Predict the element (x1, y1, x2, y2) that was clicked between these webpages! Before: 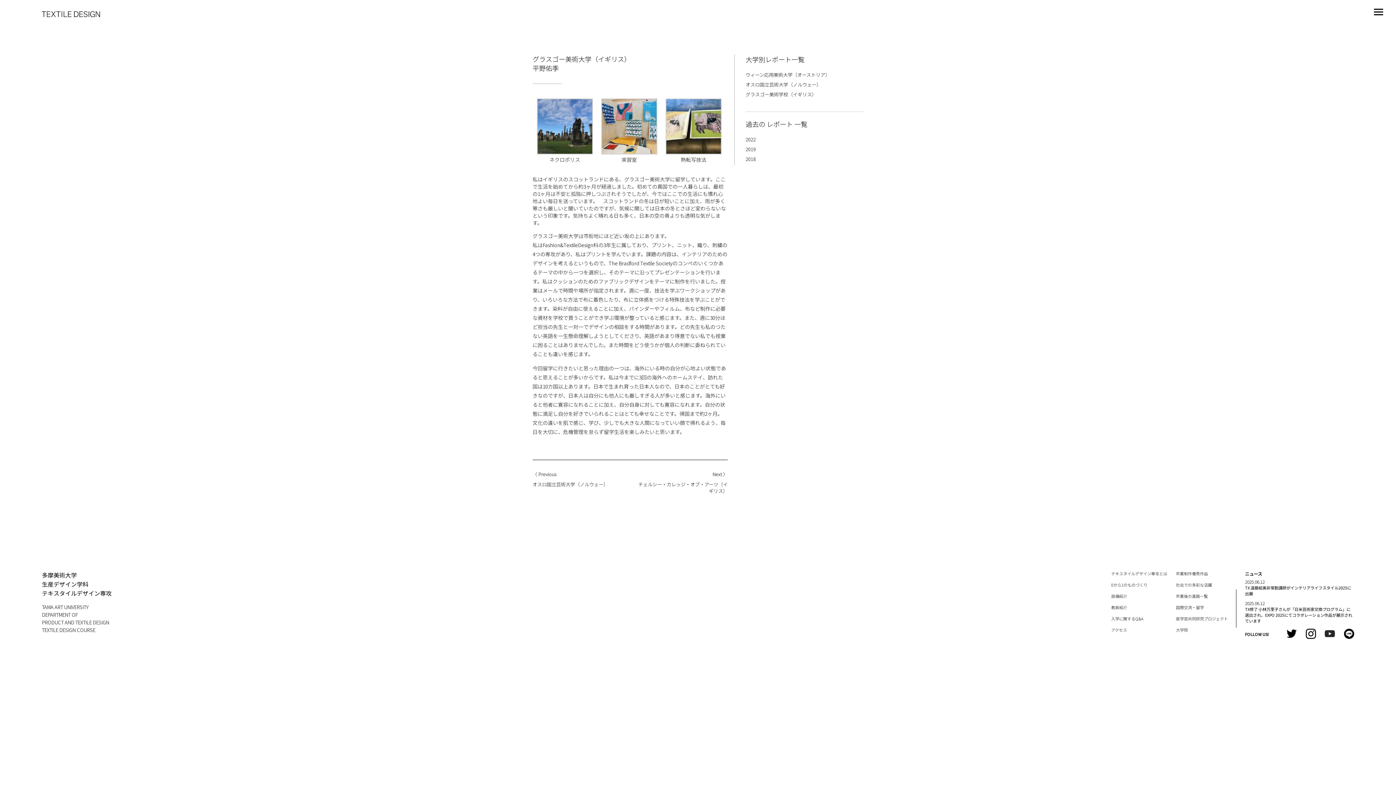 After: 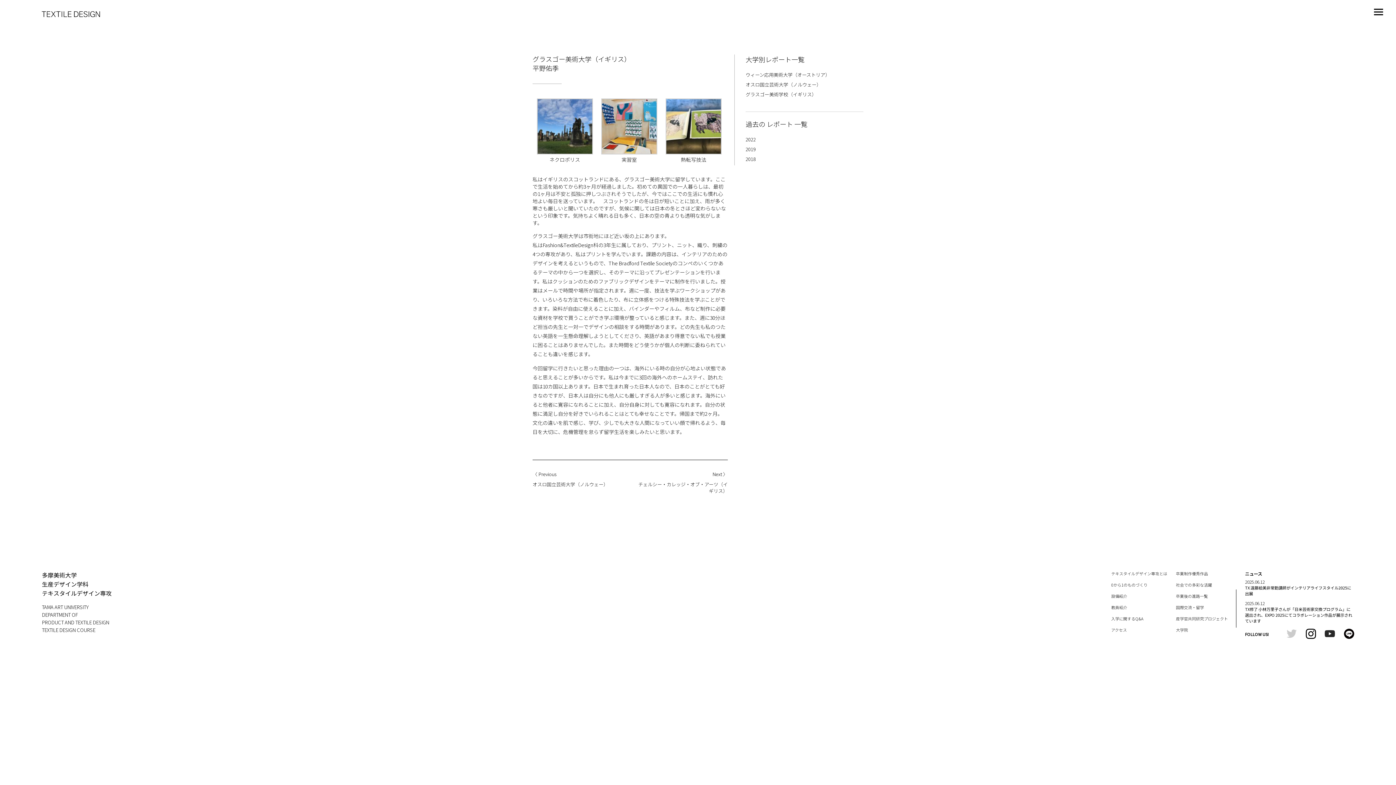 Action: bbox: (1287, 633, 1297, 639)